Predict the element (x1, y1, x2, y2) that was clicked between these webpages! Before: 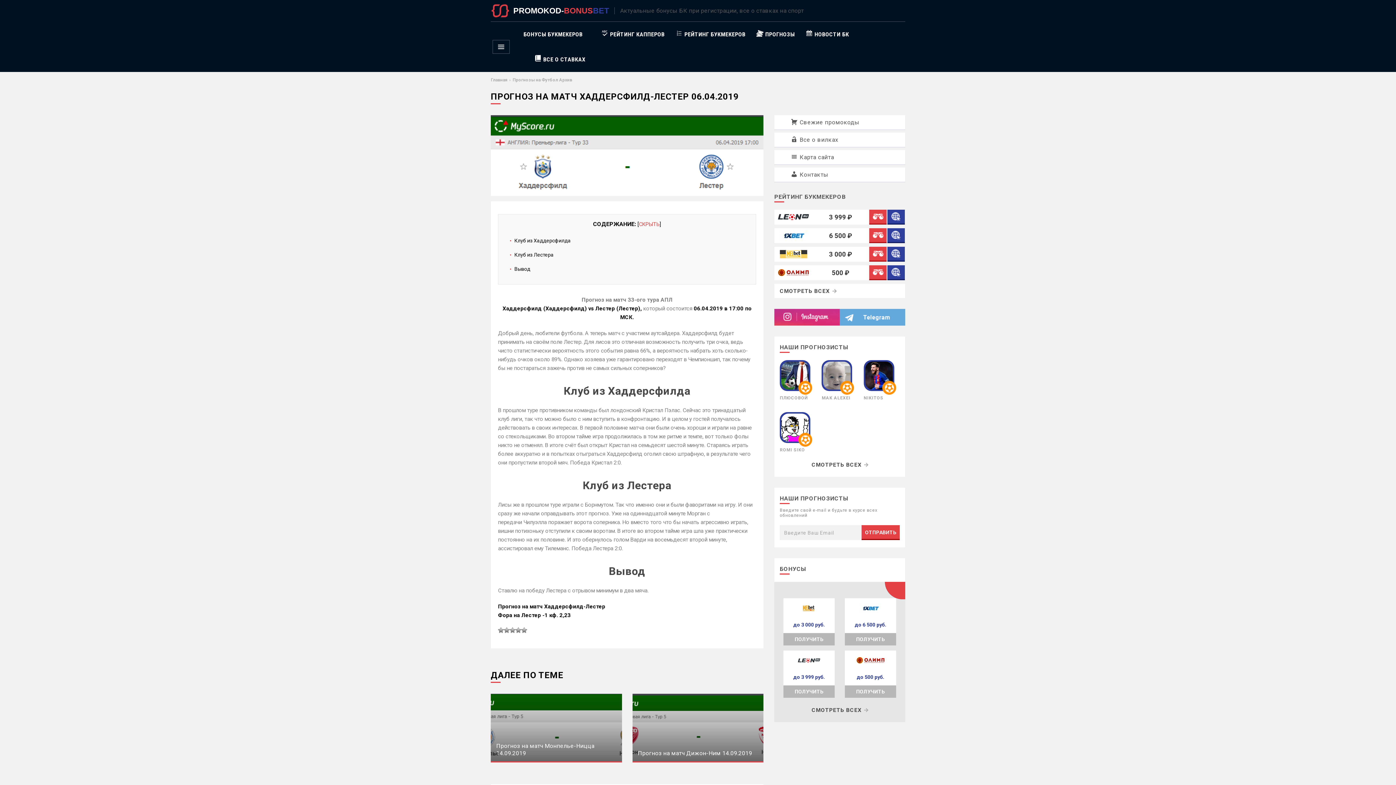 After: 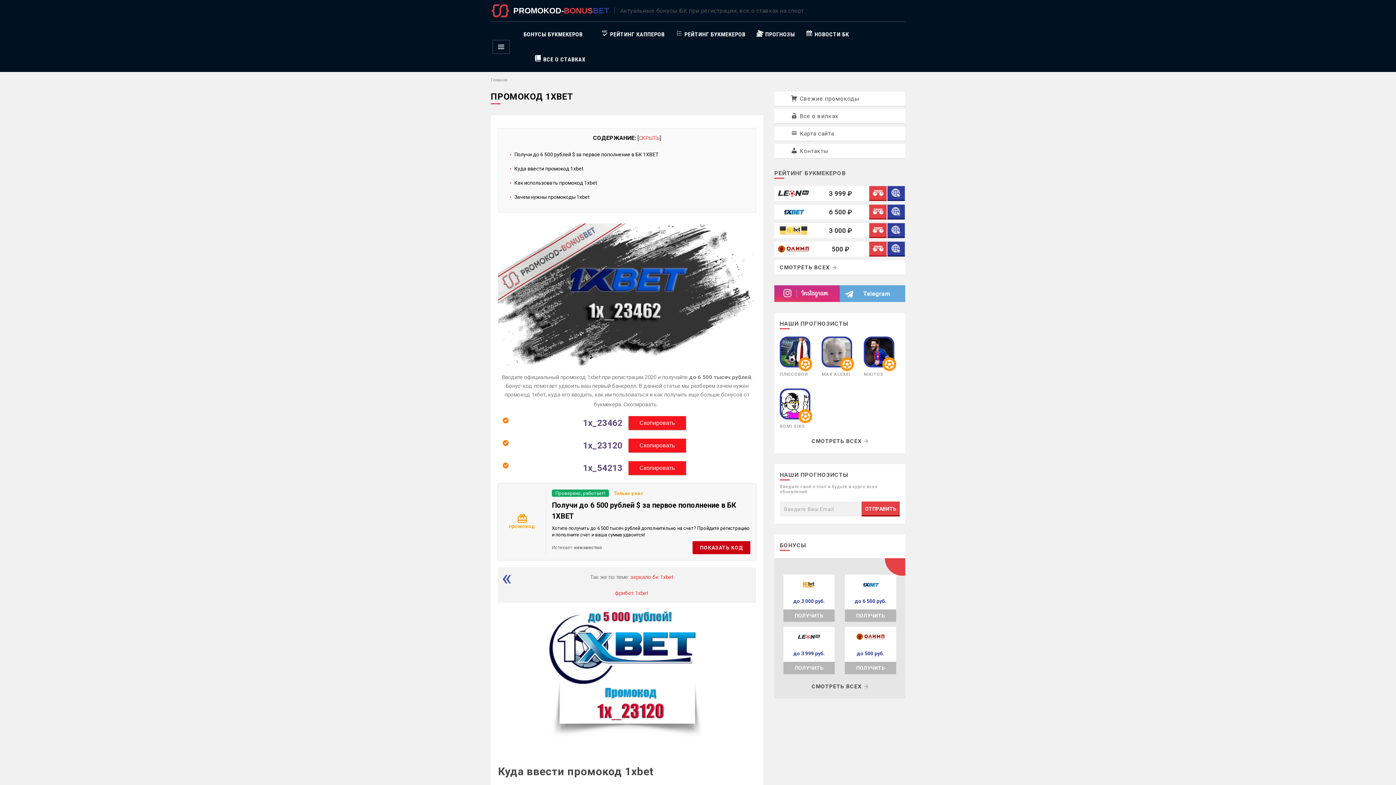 Action: bbox: (779, 229, 807, 241)